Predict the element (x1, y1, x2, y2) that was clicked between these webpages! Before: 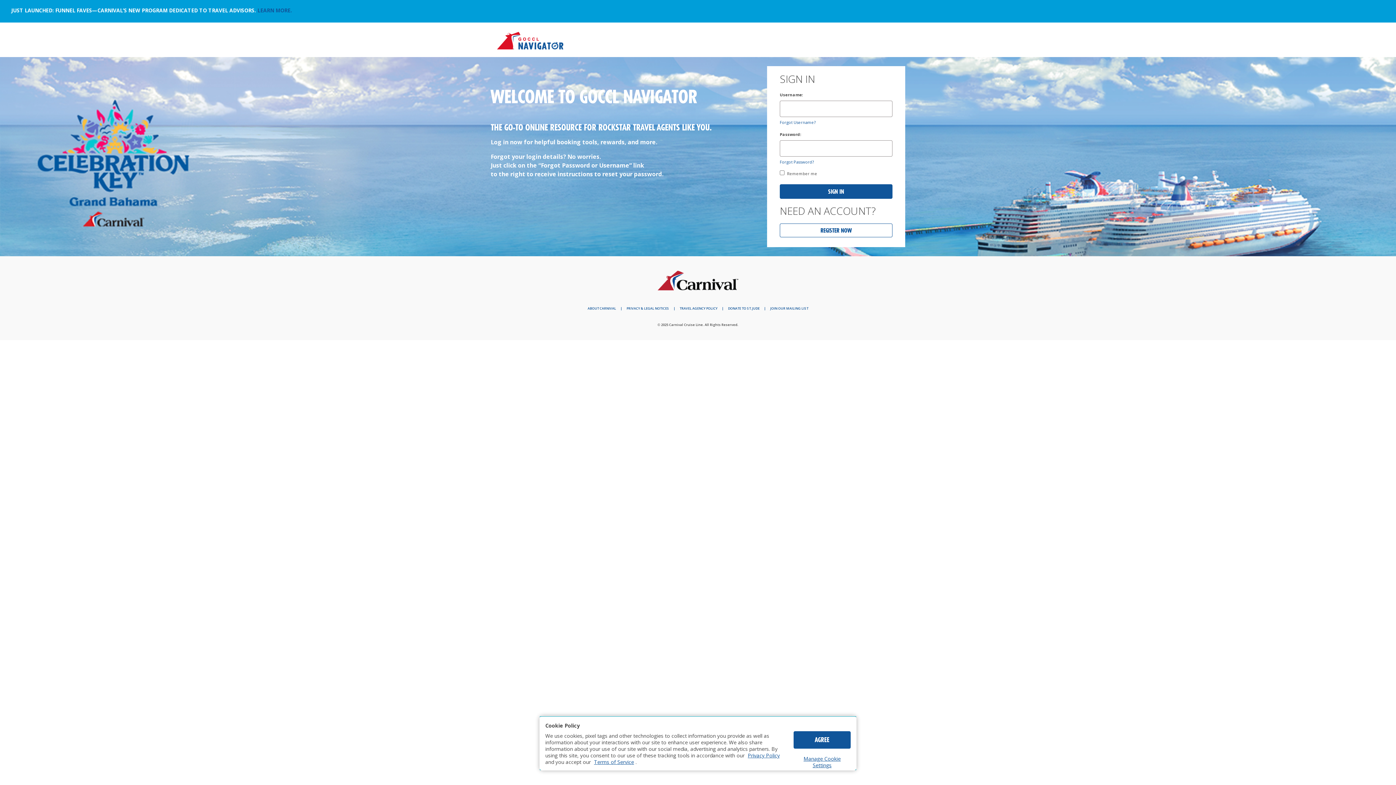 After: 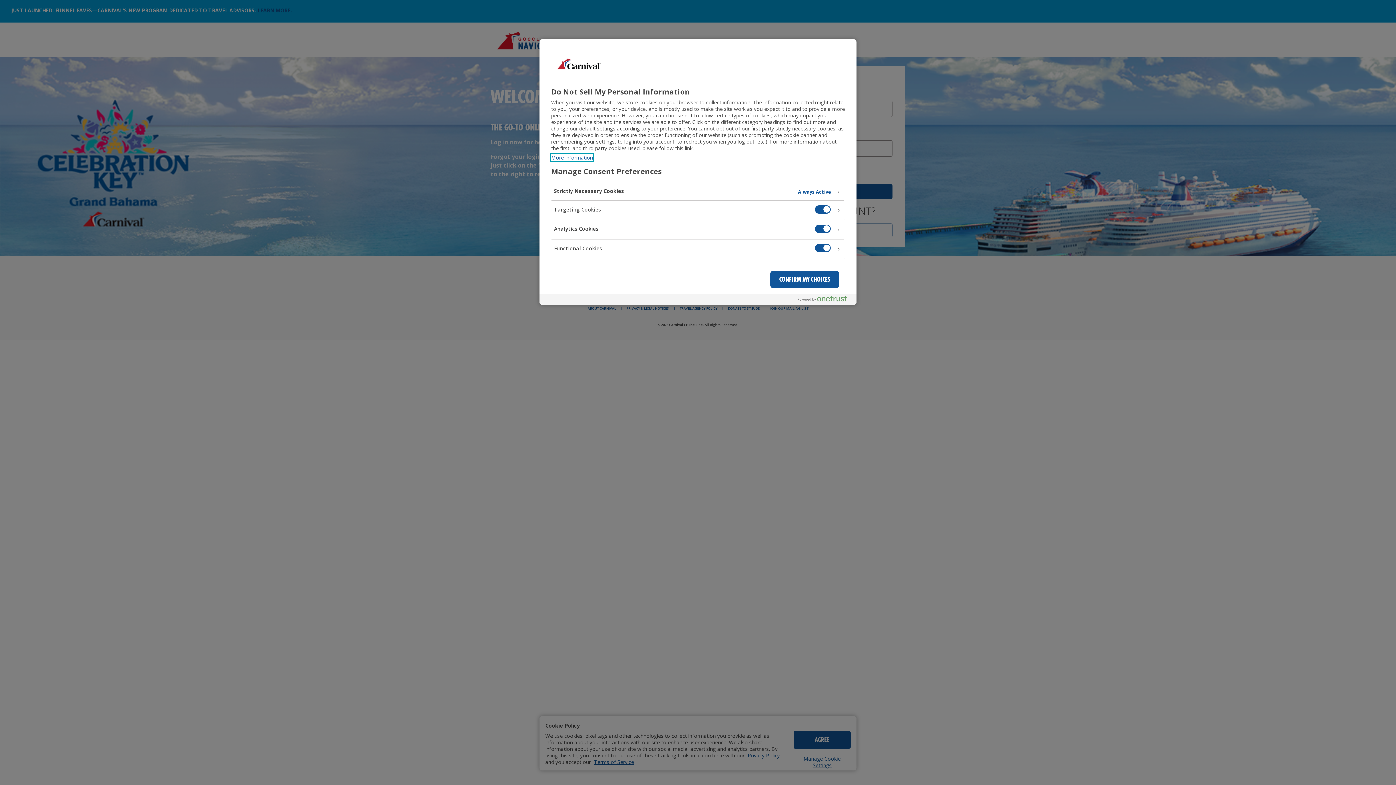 Action: label: Manage Cookie Settings bbox: (793, 756, 850, 769)